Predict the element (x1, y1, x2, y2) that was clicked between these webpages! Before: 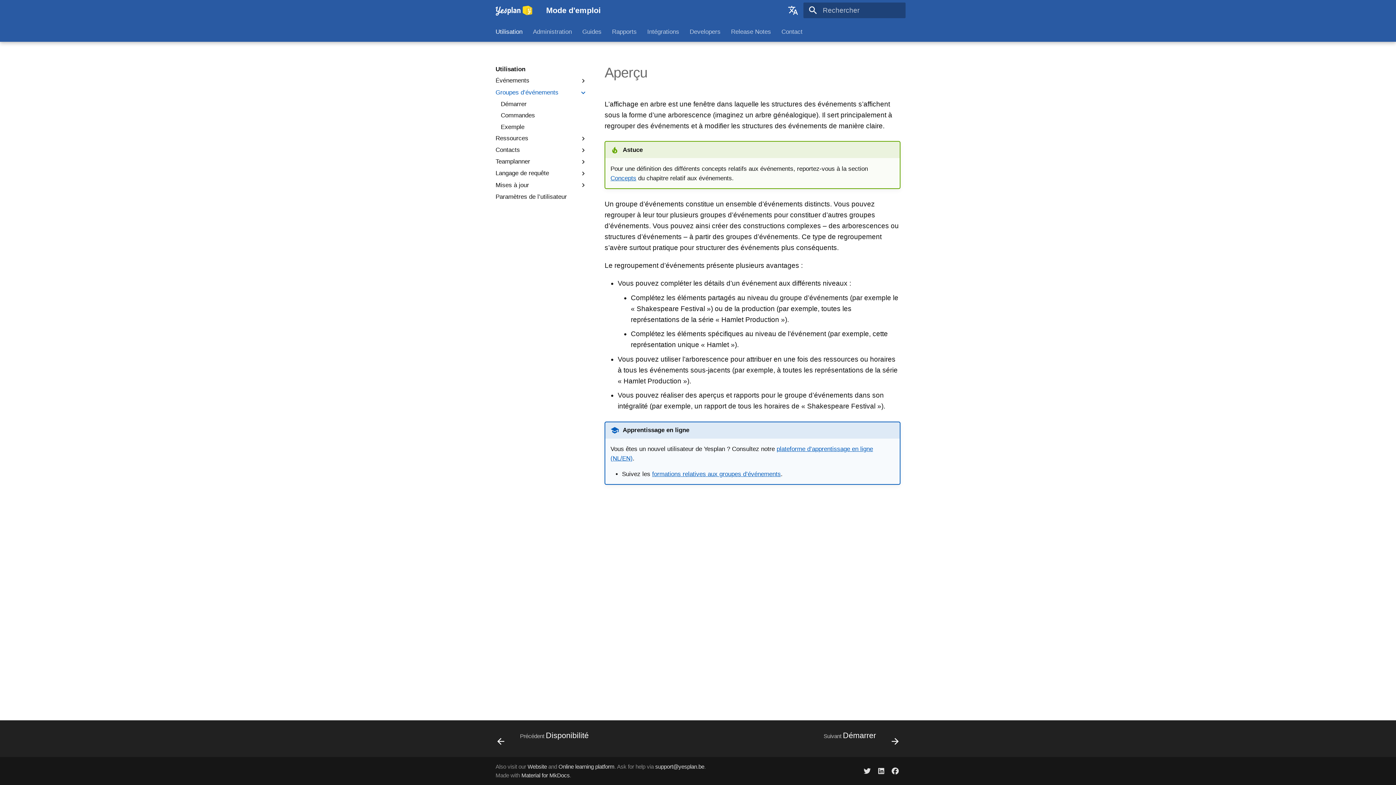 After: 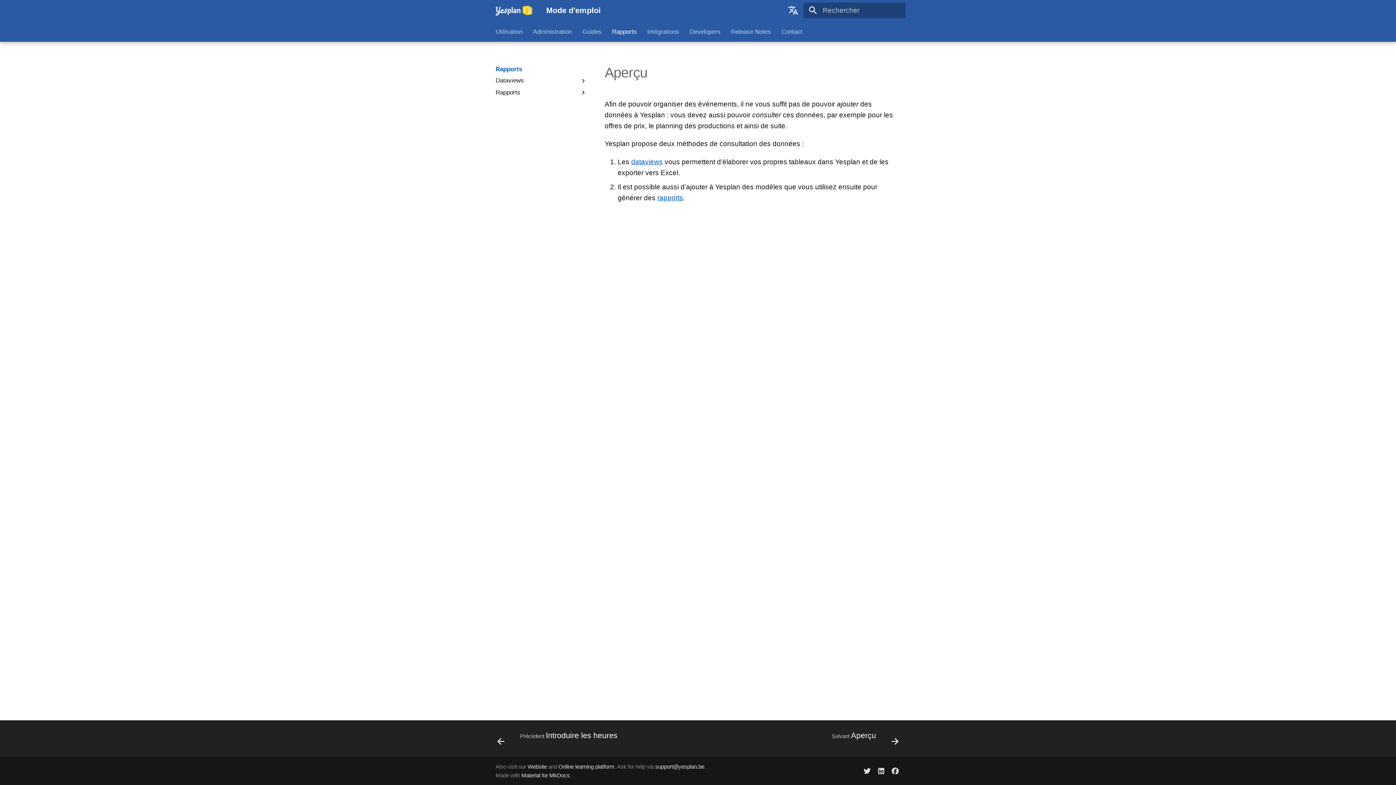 Action: bbox: (612, 27, 636, 35) label: Rapports